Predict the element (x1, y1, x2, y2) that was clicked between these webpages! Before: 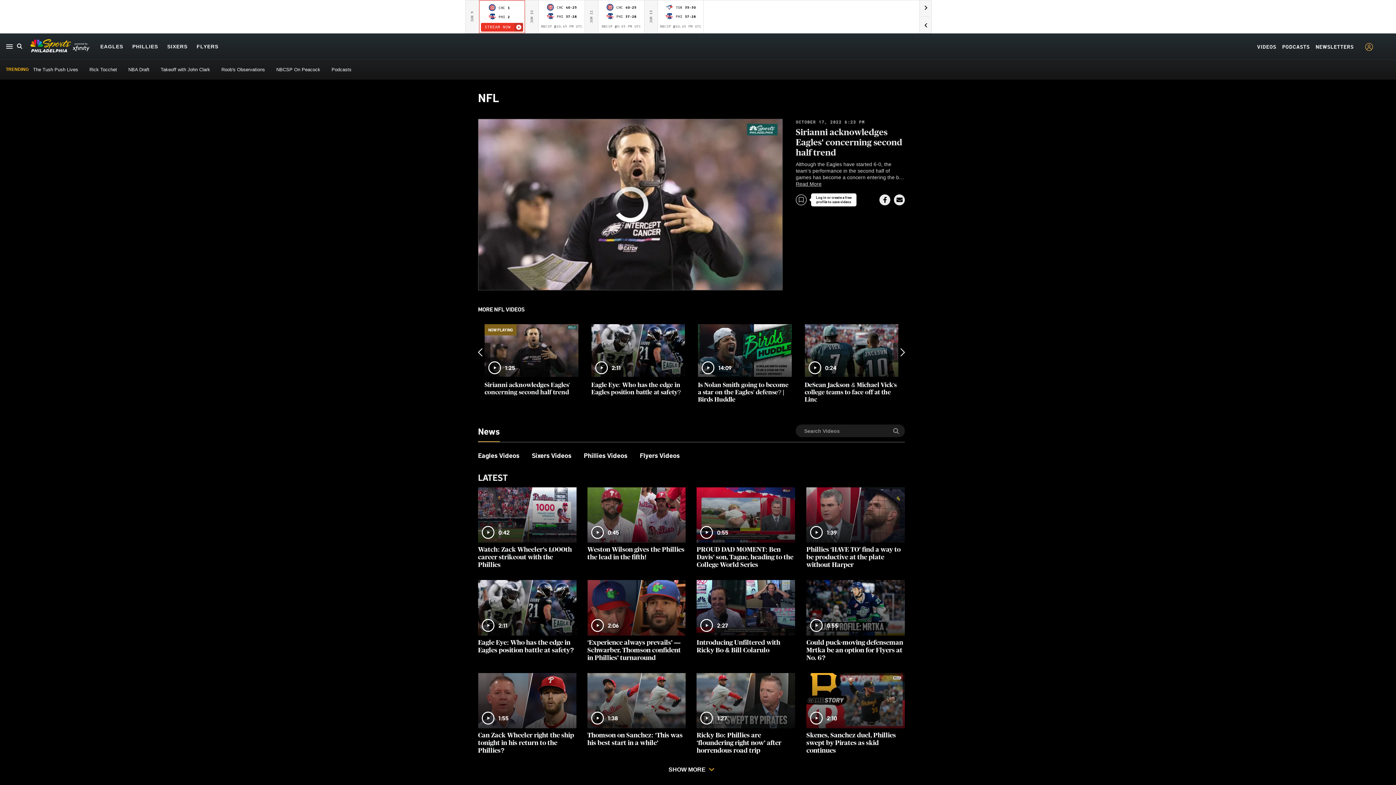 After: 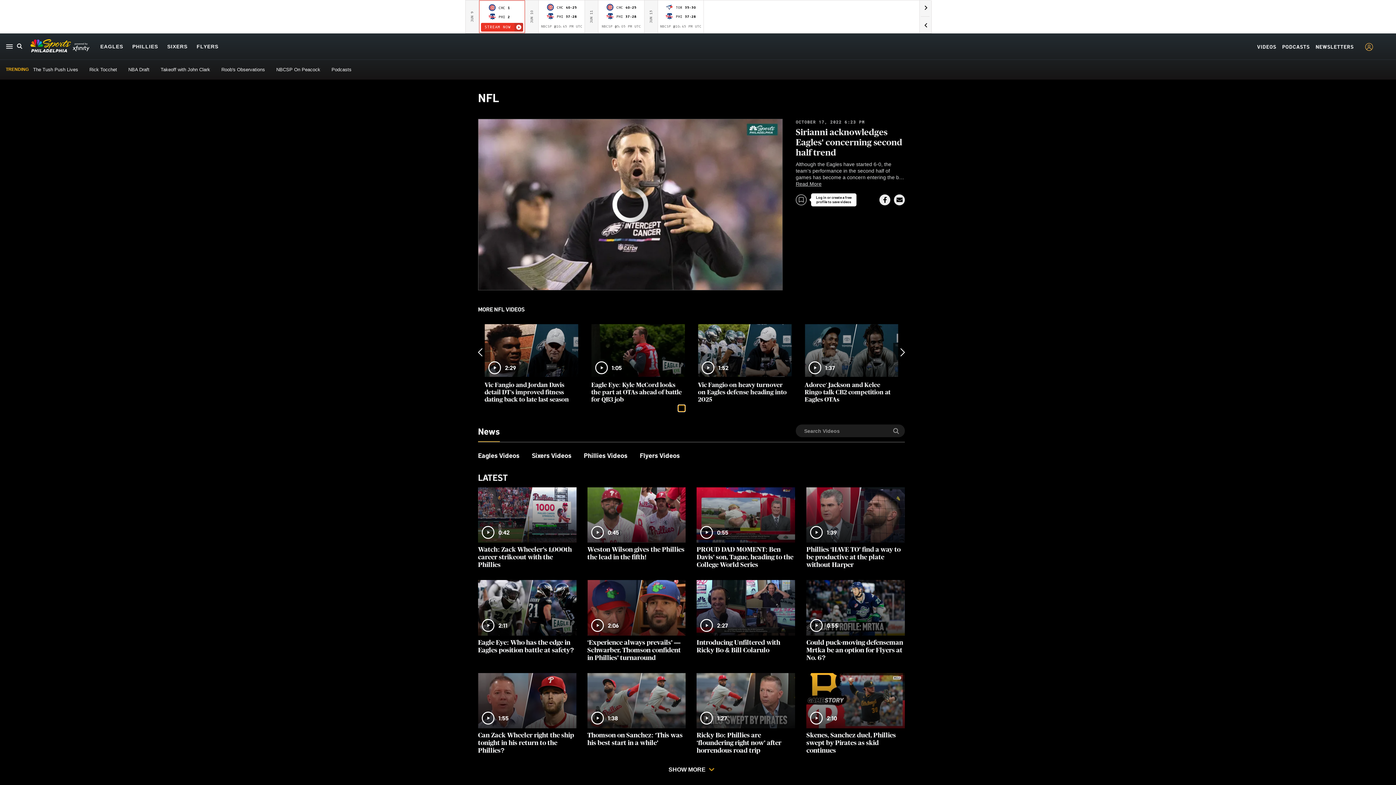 Action: bbox: (678, 405, 685, 411) label: slide 9 bullet